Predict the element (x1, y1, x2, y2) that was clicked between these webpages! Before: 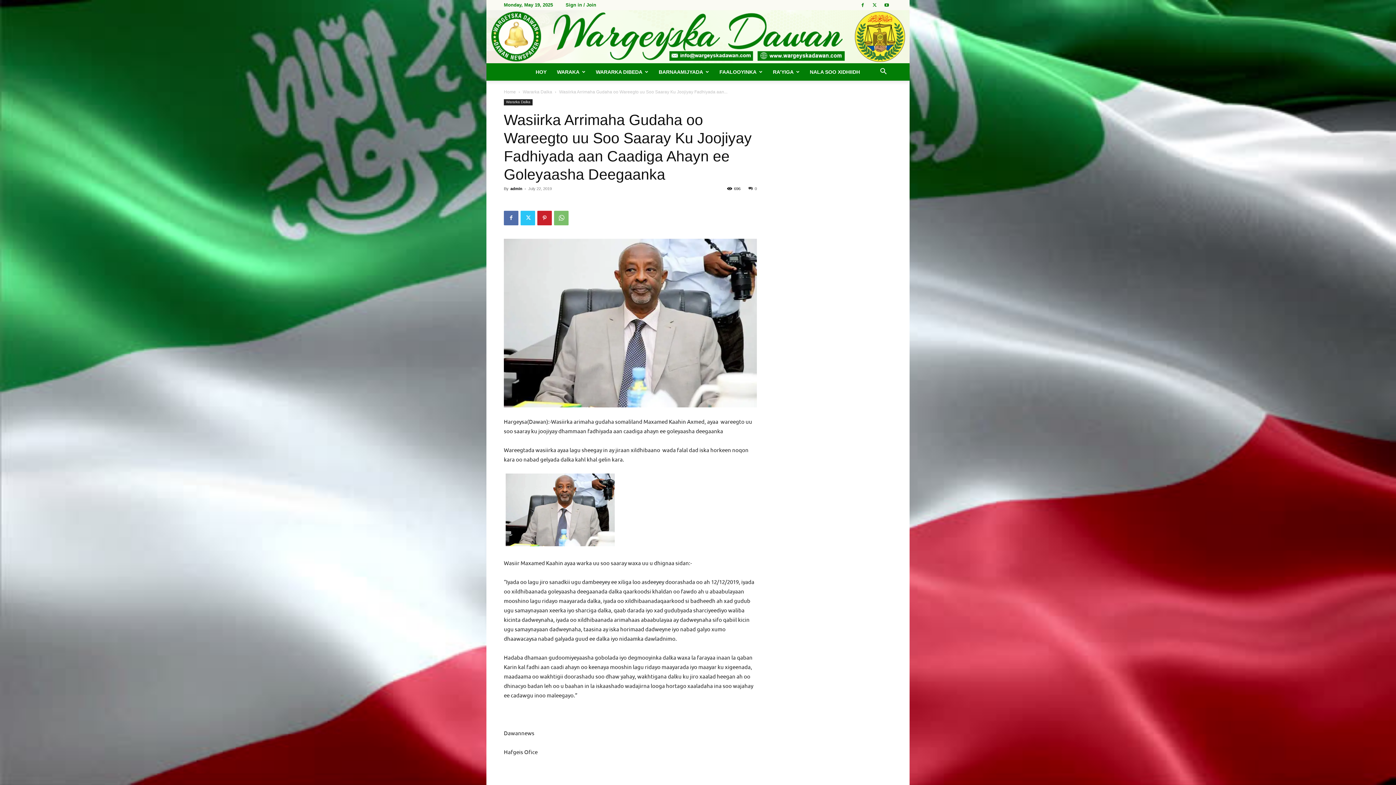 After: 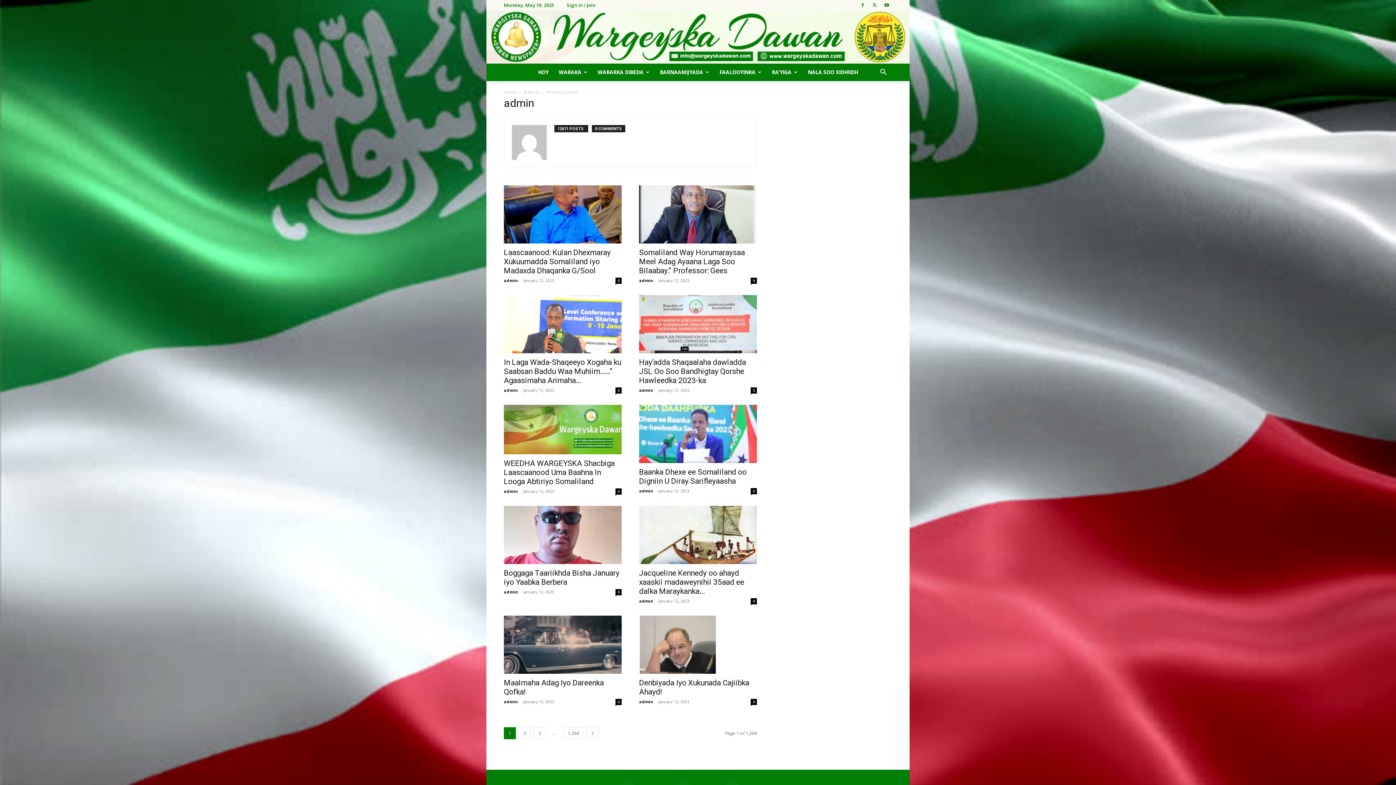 Action: bbox: (510, 186, 522, 190) label: admin